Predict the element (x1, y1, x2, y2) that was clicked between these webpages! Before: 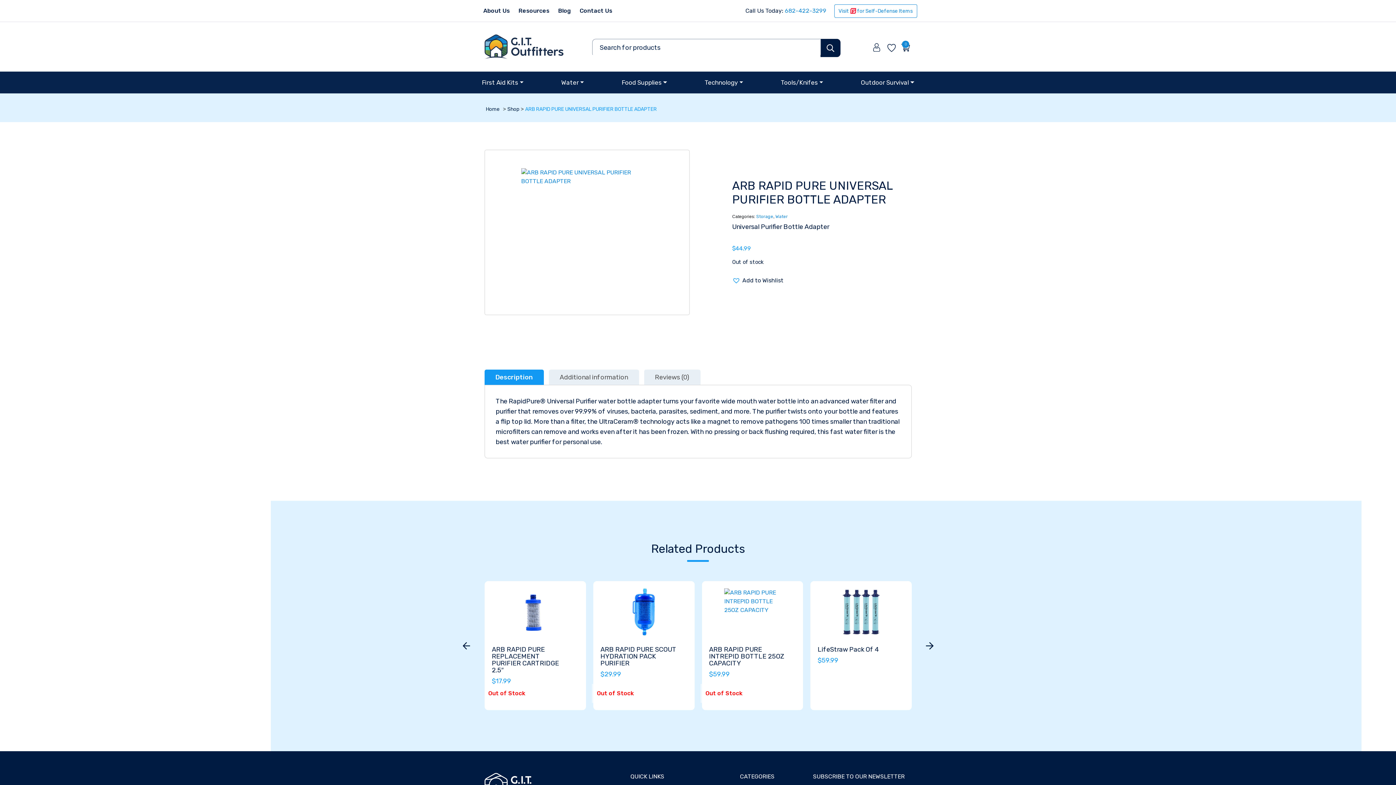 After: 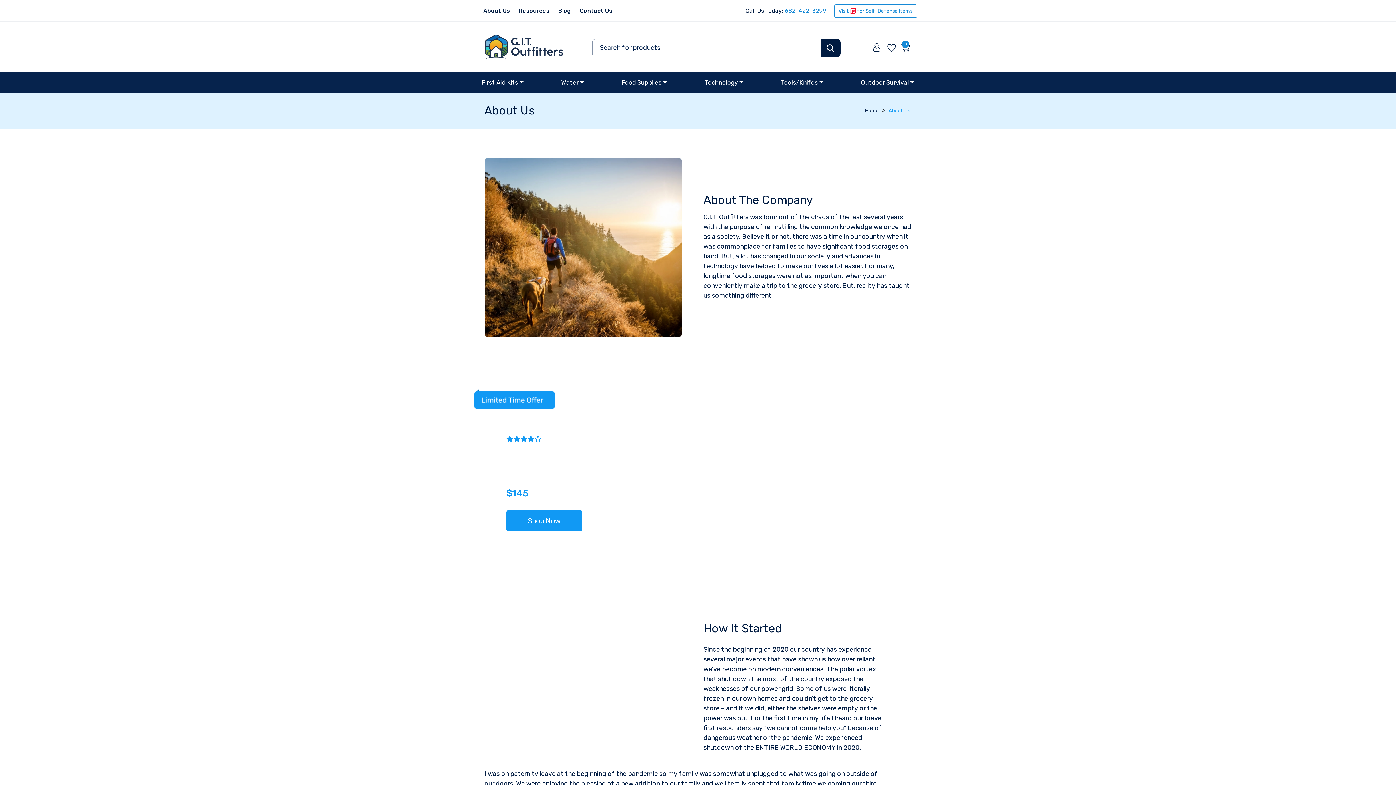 Action: bbox: (479, 3, 514, 17) label: About Us